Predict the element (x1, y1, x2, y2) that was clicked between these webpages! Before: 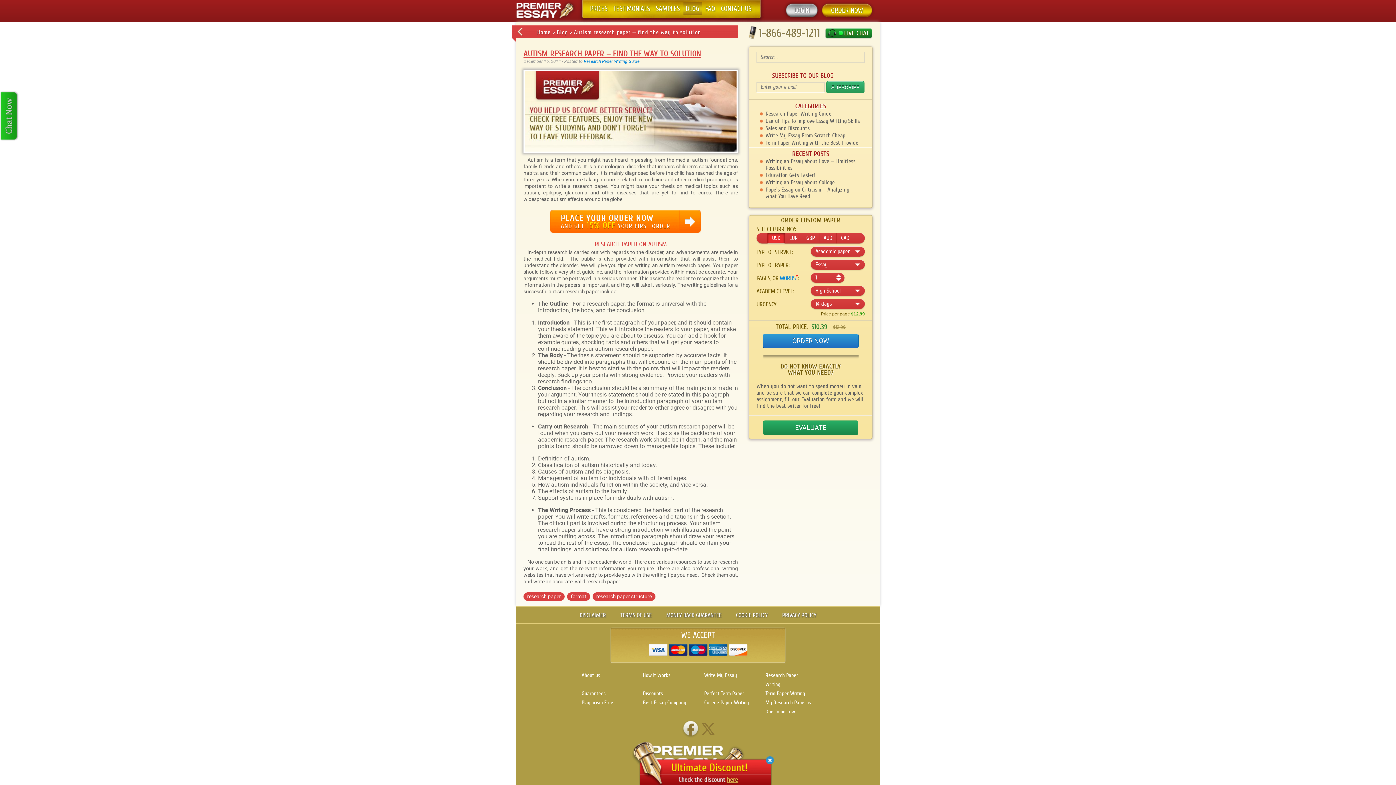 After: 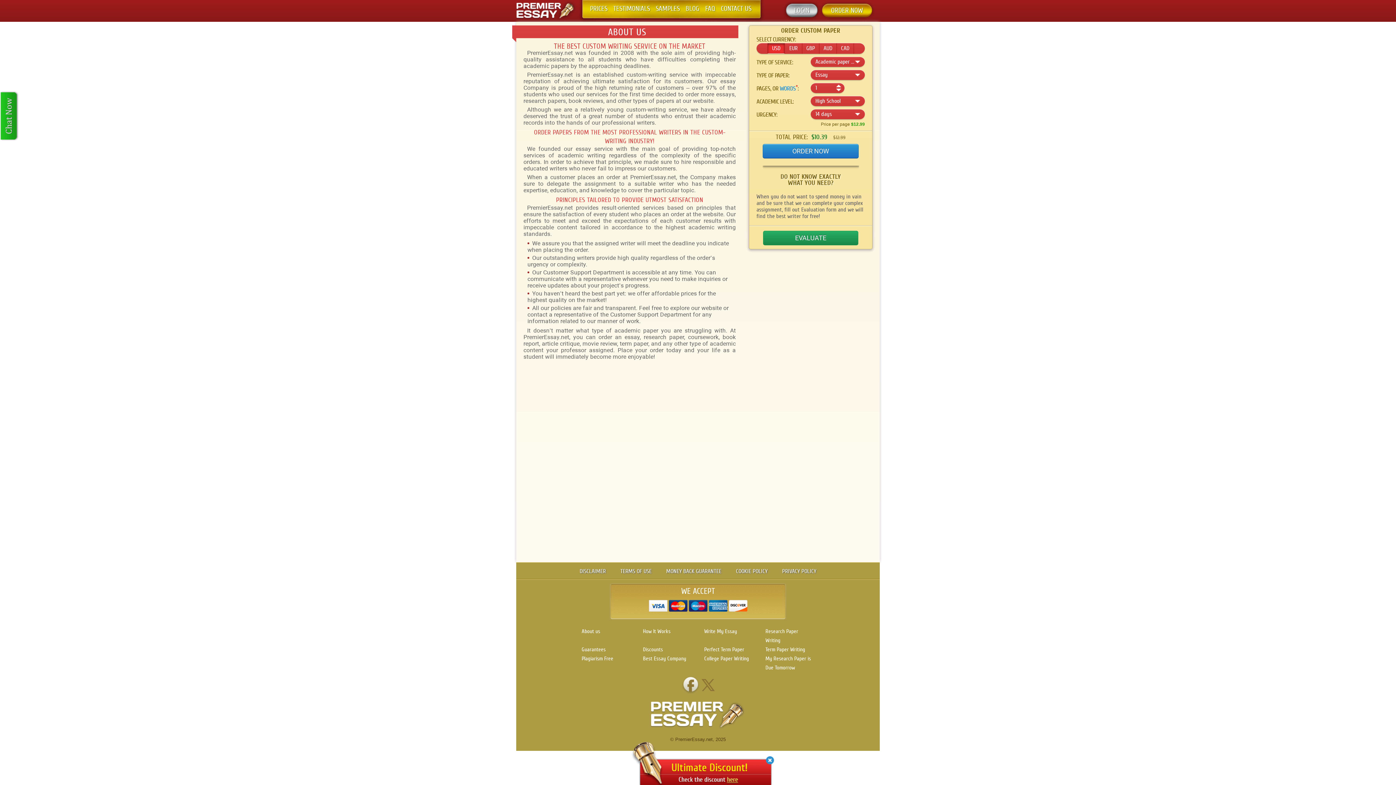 Action: bbox: (581, 672, 600, 678) label: About us